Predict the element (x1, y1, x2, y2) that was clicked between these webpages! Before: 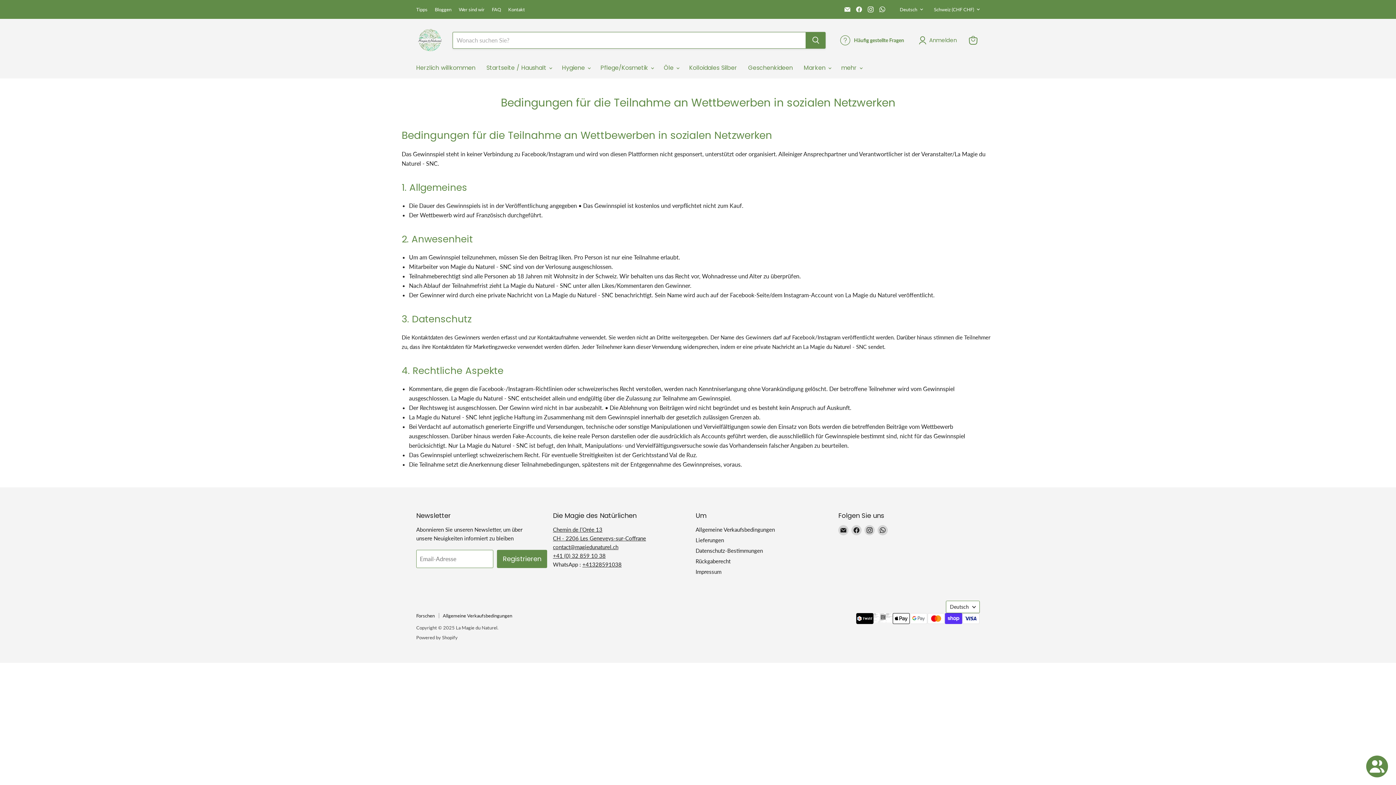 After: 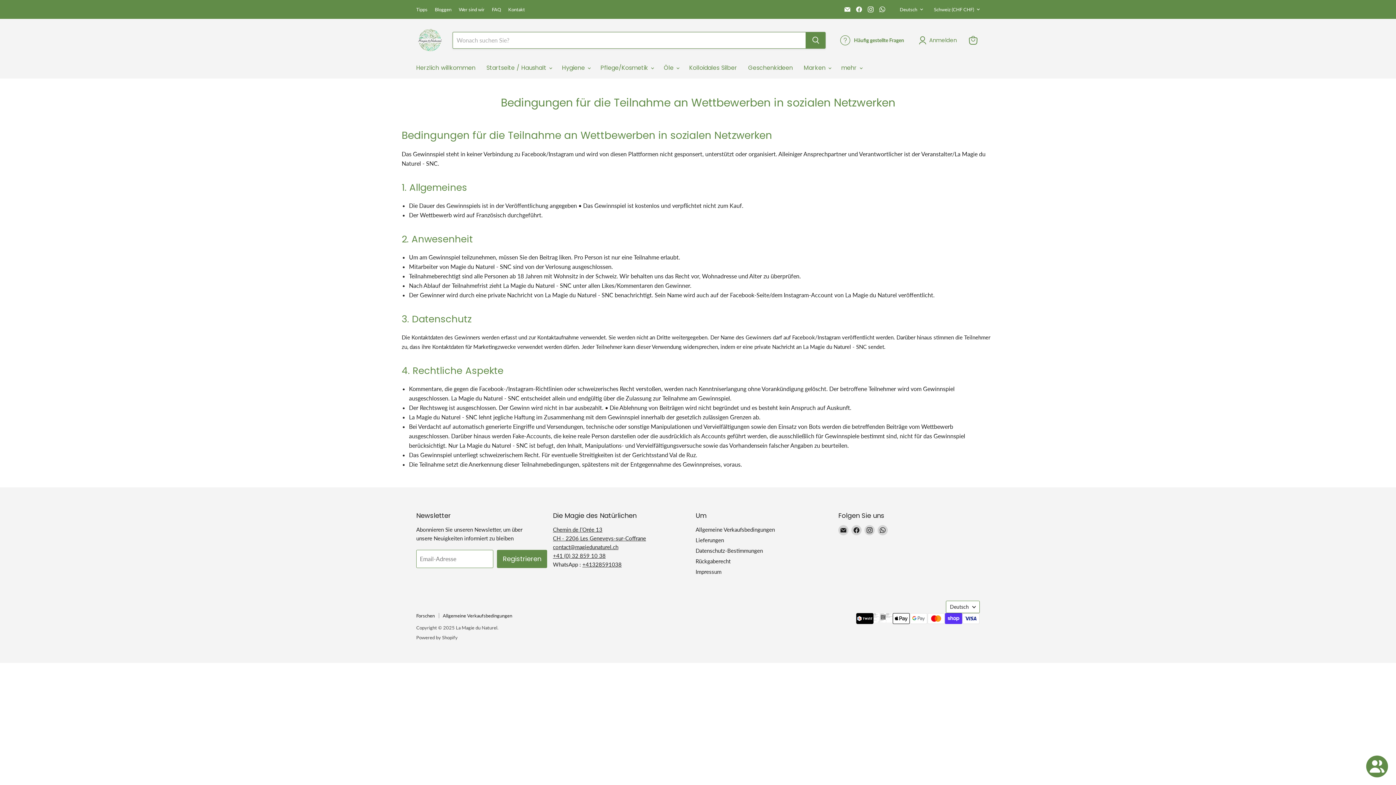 Action: bbox: (854, 4, 864, 14) label: Finden Sie uns auf Facebook